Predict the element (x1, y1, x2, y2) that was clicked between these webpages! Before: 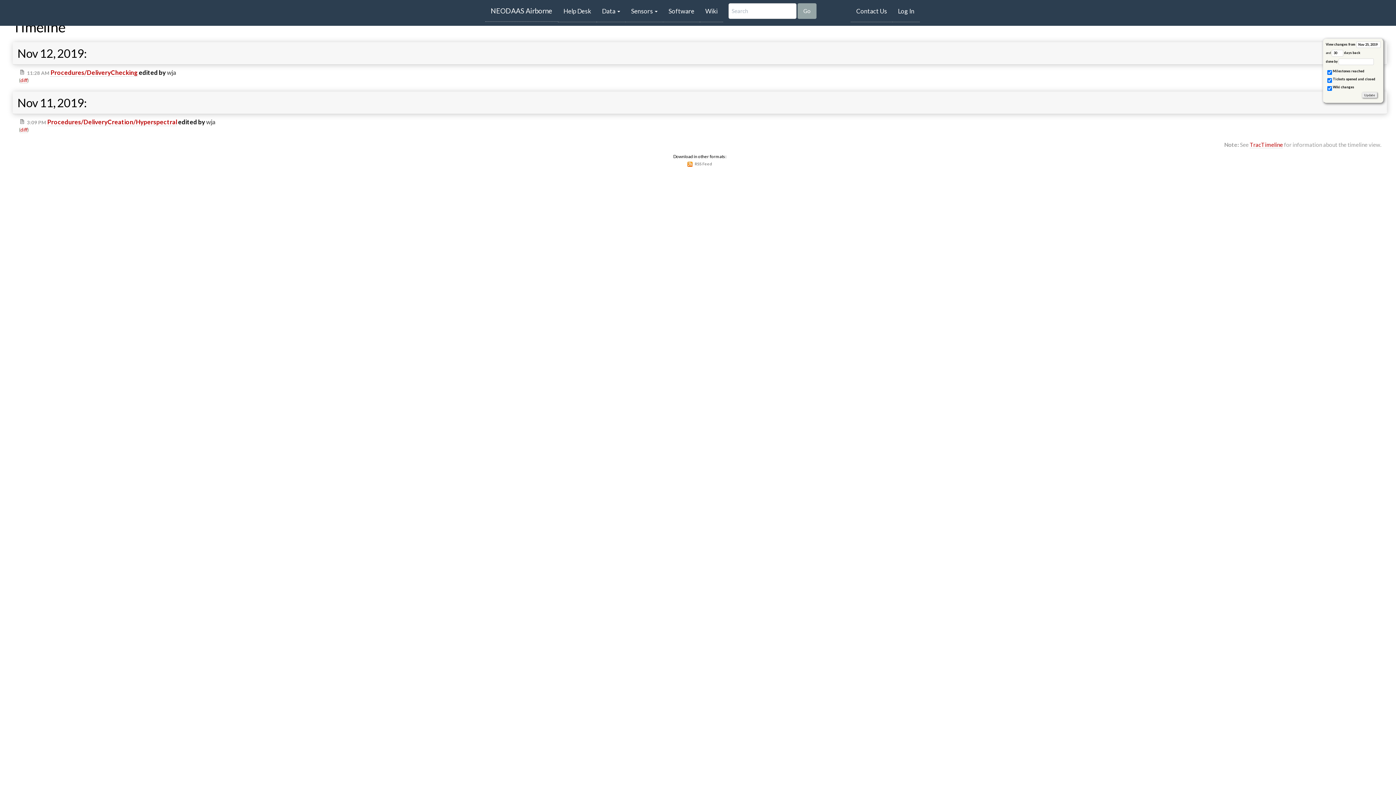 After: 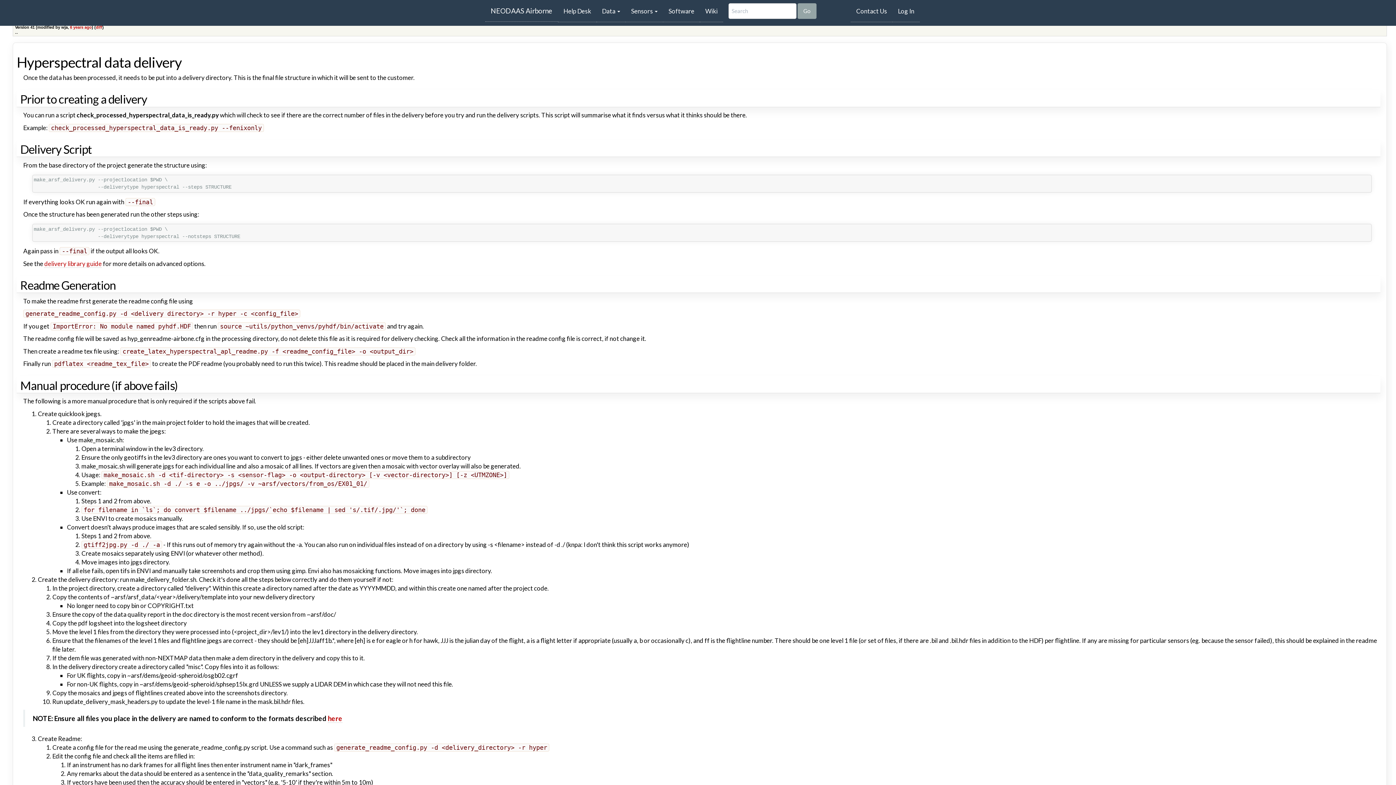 Action: bbox: (18, 118, 217, 126) label: 3:09 PM Procedures/DeliveryCreation/Hyperspectral edited by wja